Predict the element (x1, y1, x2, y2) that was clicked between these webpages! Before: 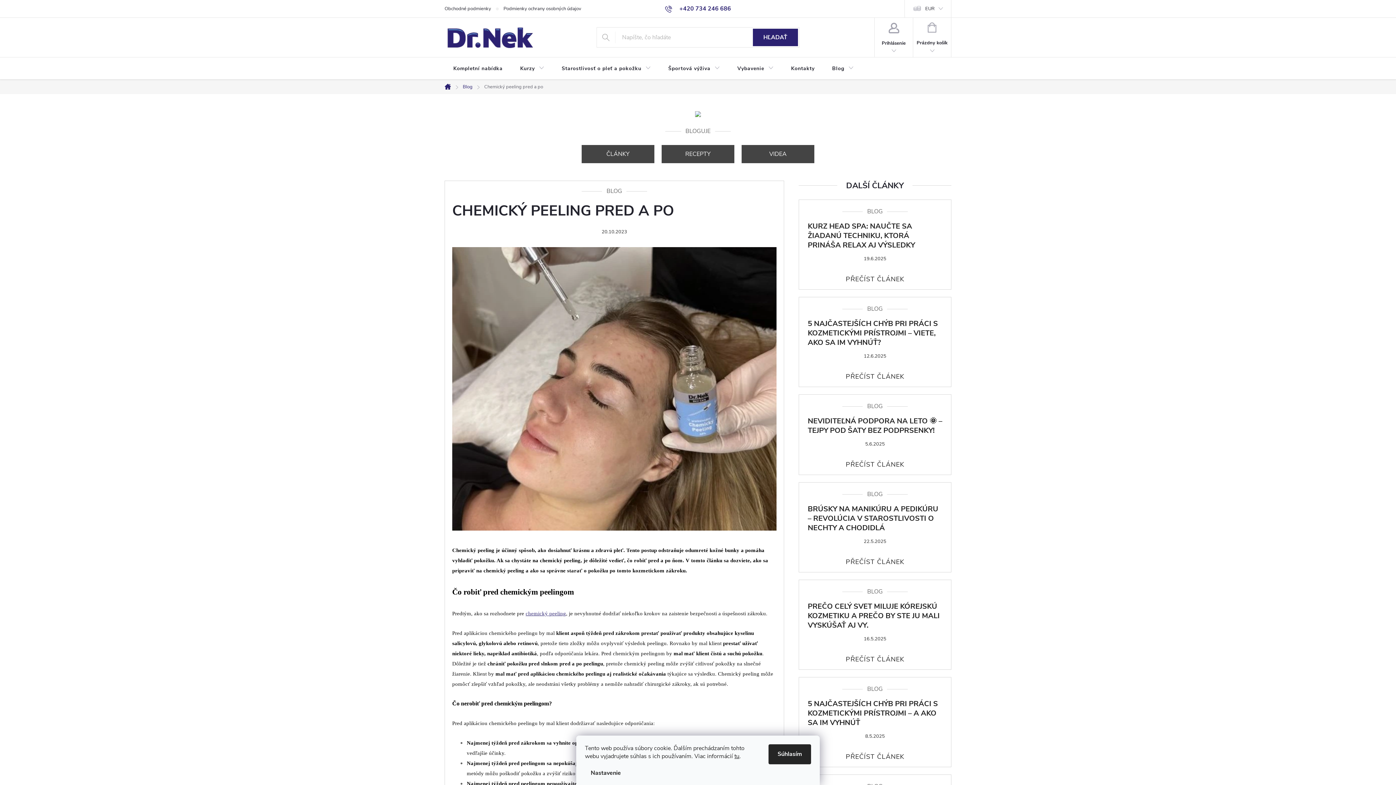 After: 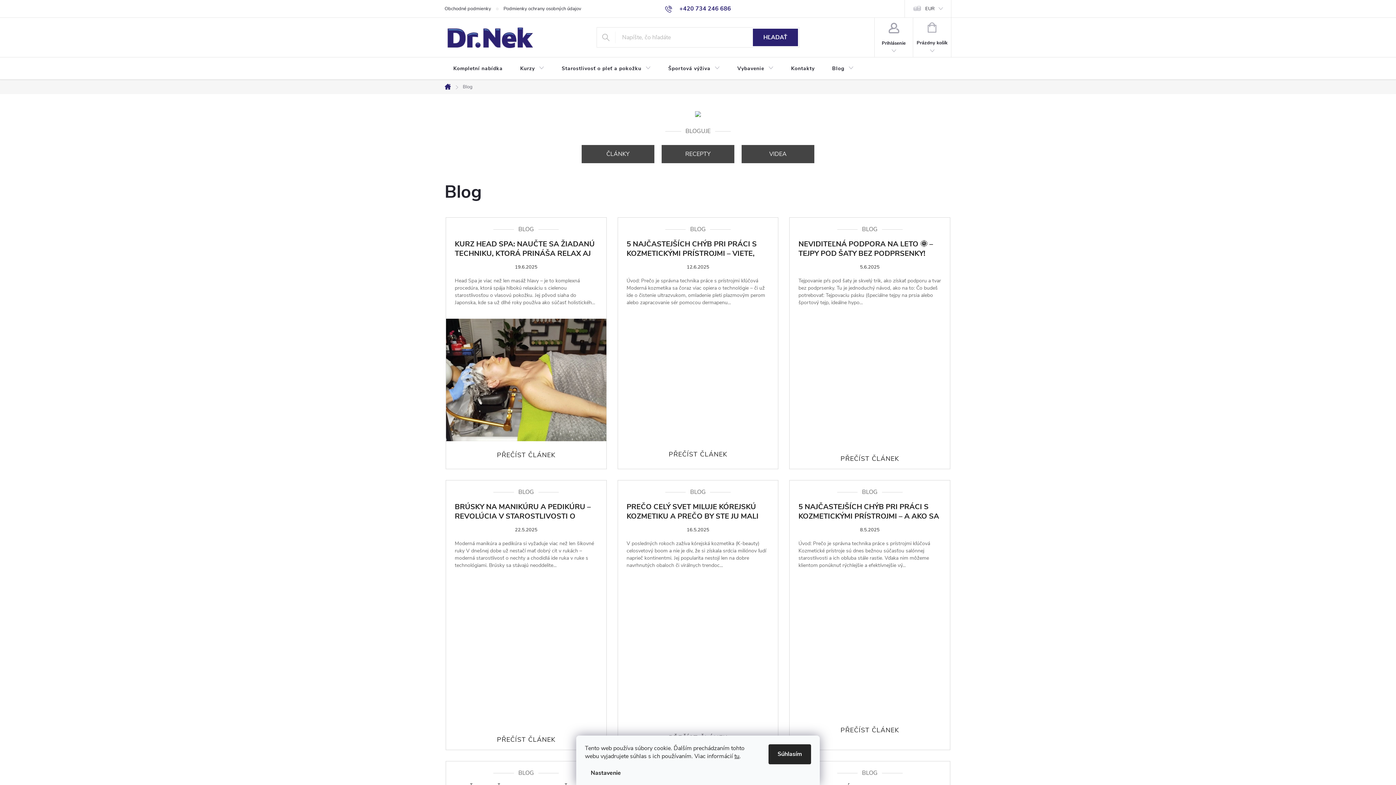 Action: bbox: (863, 685, 887, 693) label: BLOG